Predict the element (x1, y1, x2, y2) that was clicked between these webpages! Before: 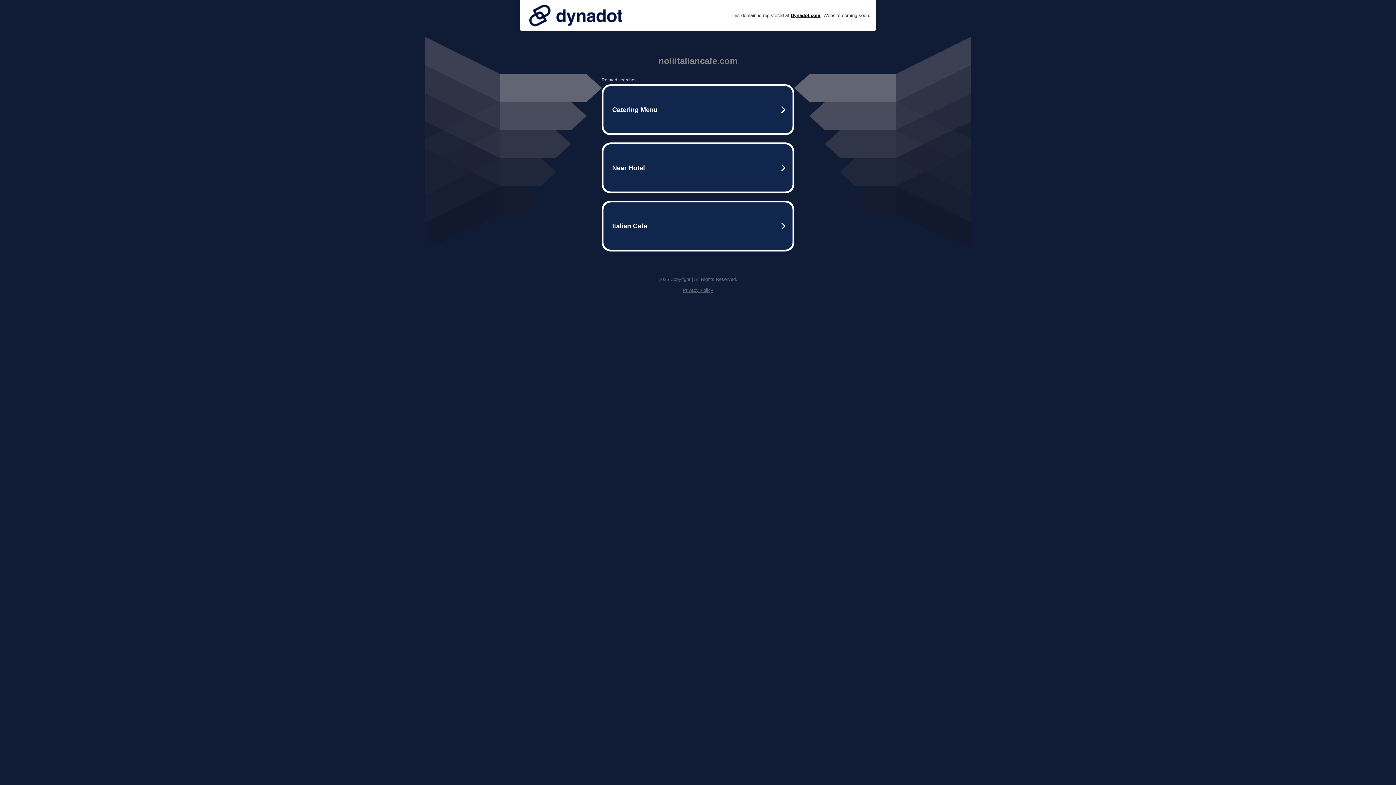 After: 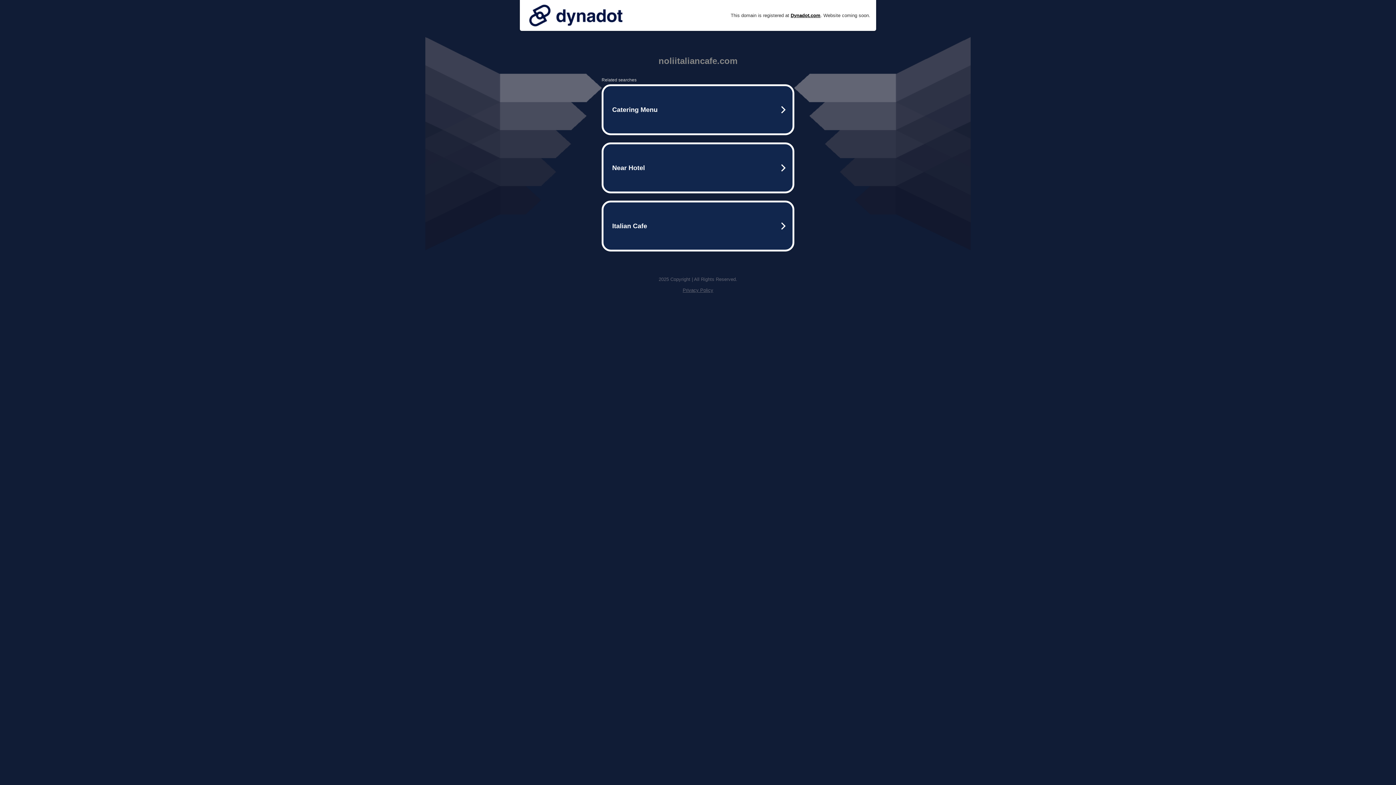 Action: bbox: (525, 0, 626, 30)